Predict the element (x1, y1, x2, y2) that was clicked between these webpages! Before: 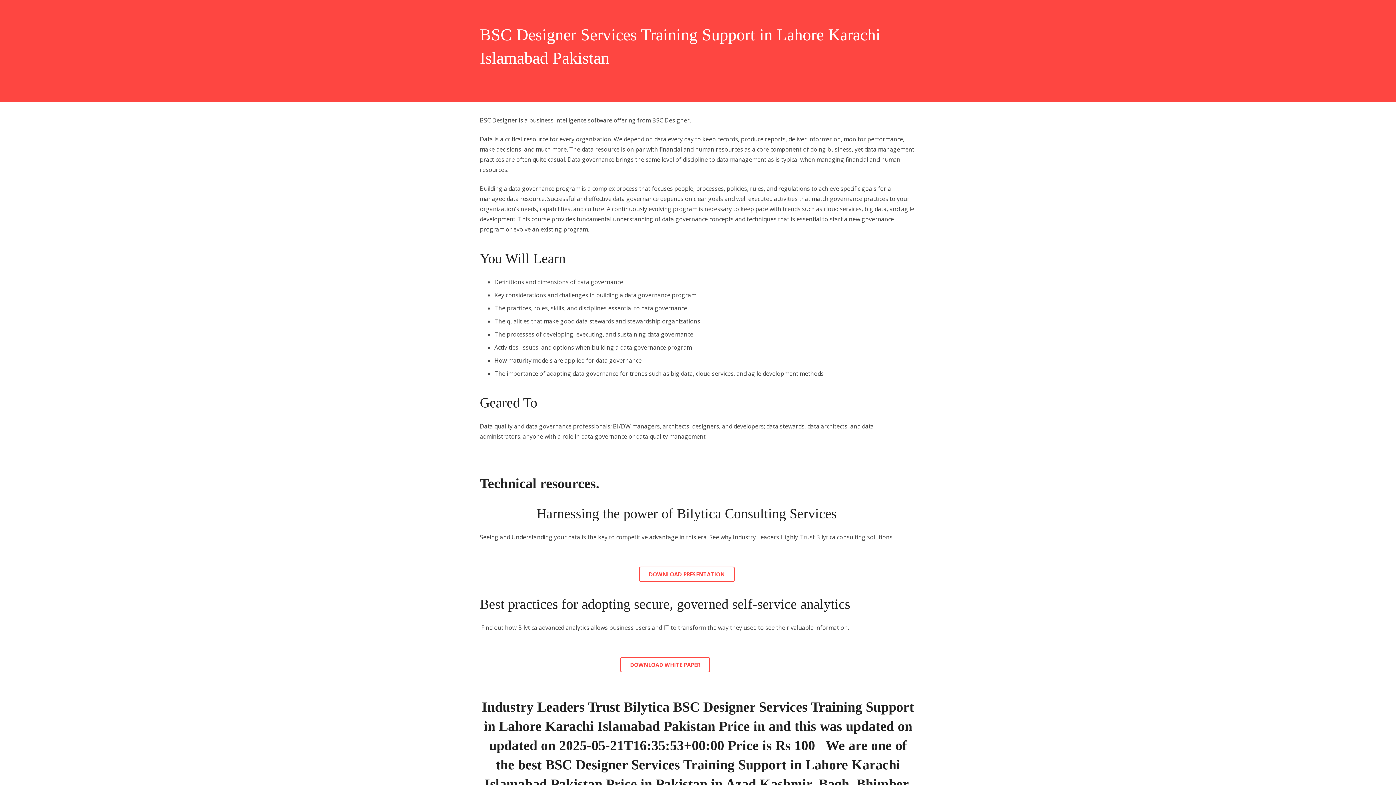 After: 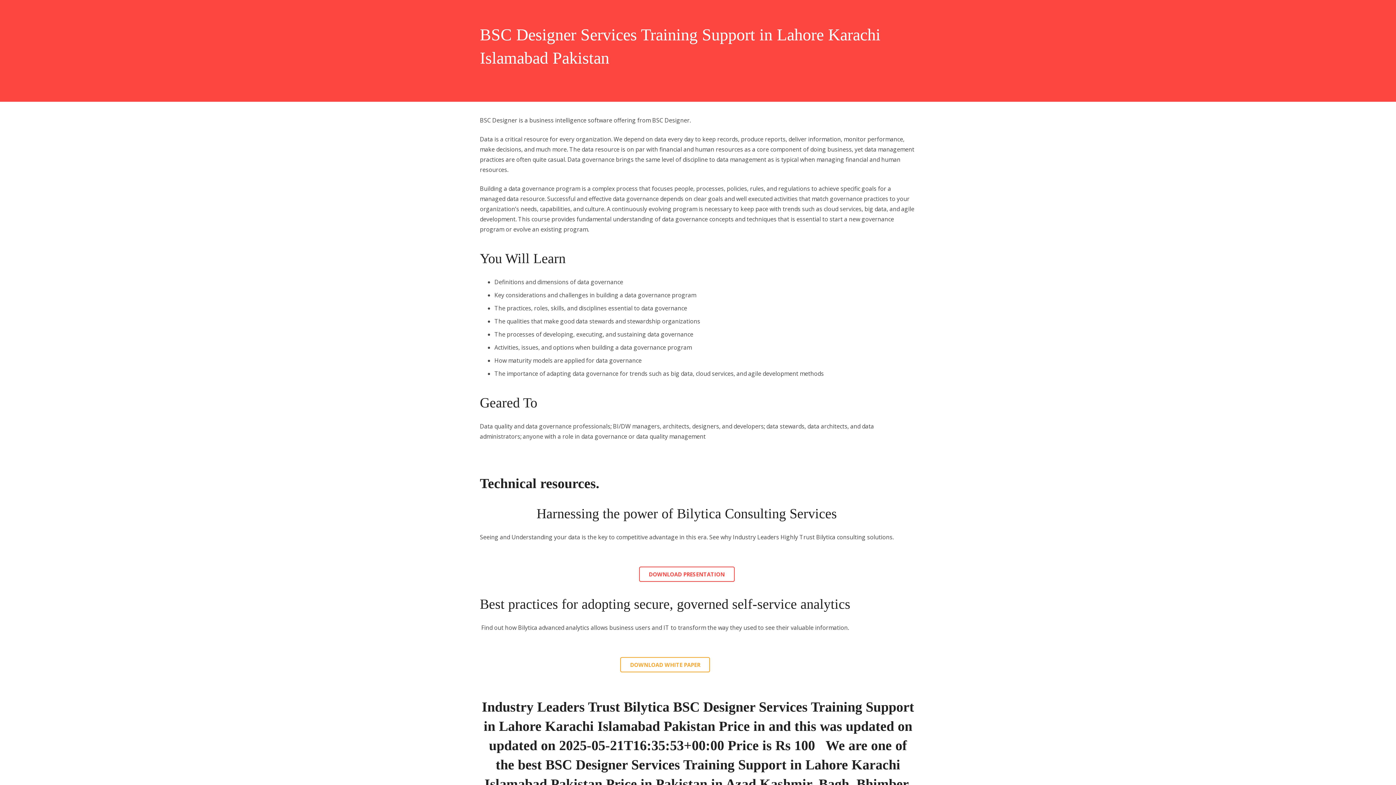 Action: bbox: (620, 657, 710, 672) label: DOWNLOAD WHITE PAPER